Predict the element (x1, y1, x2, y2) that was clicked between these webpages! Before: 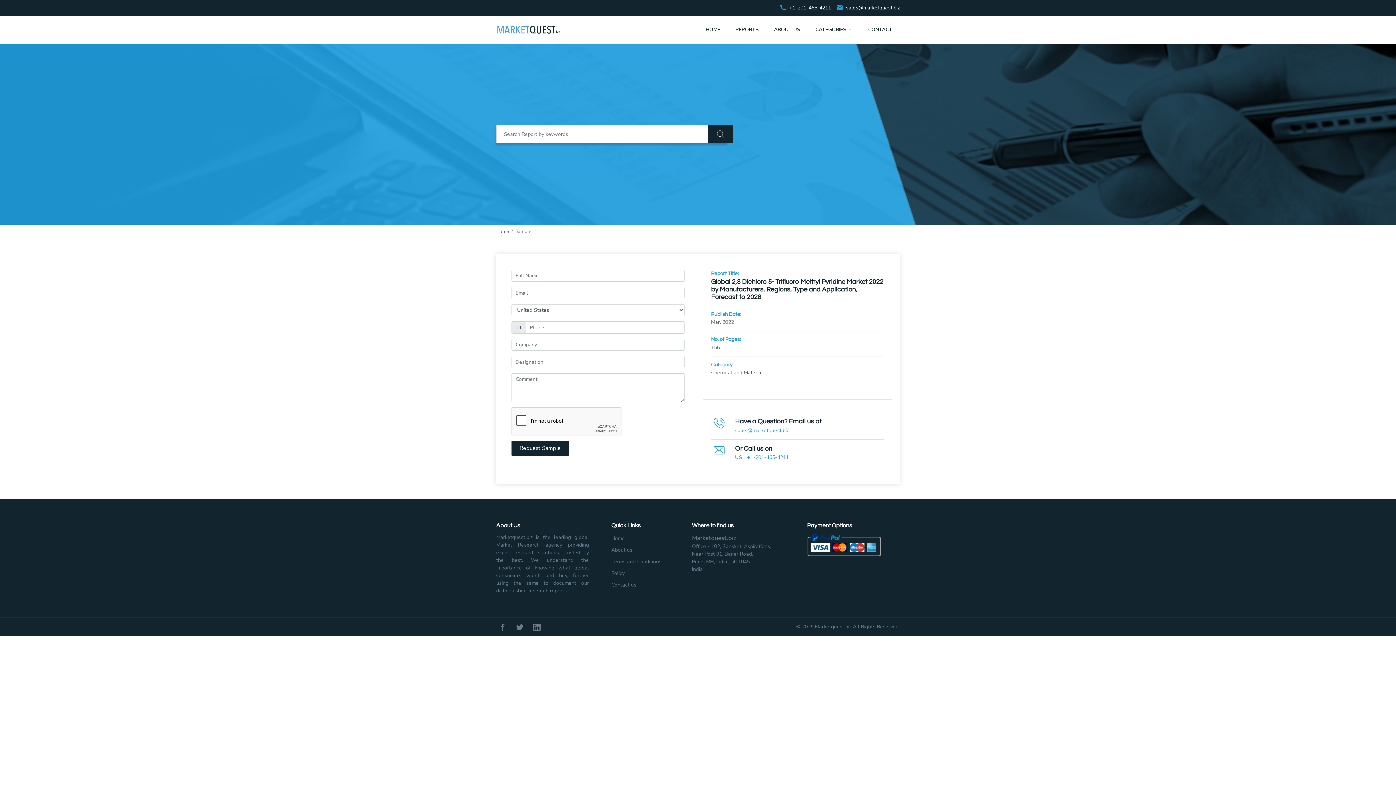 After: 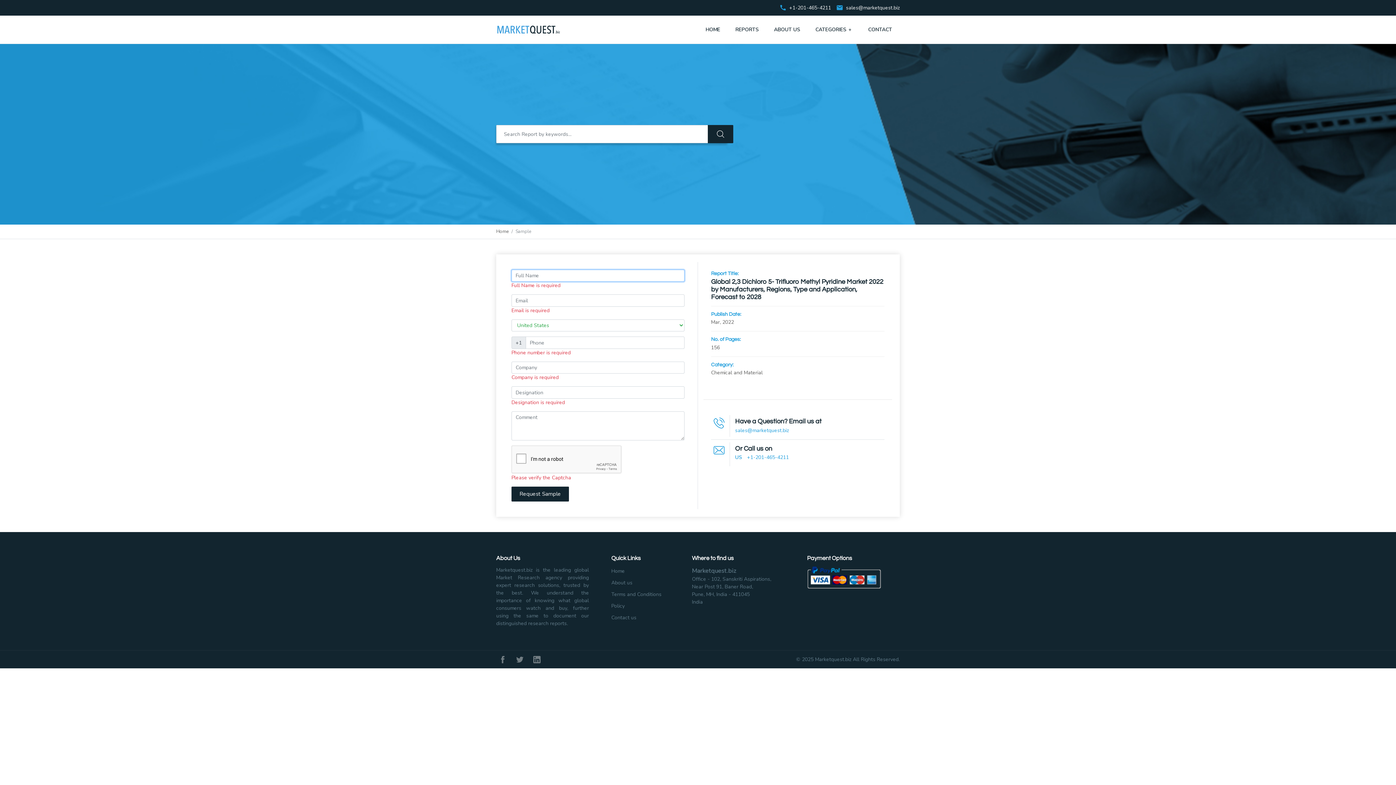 Action: label: Request Sample bbox: (511, 441, 569, 455)